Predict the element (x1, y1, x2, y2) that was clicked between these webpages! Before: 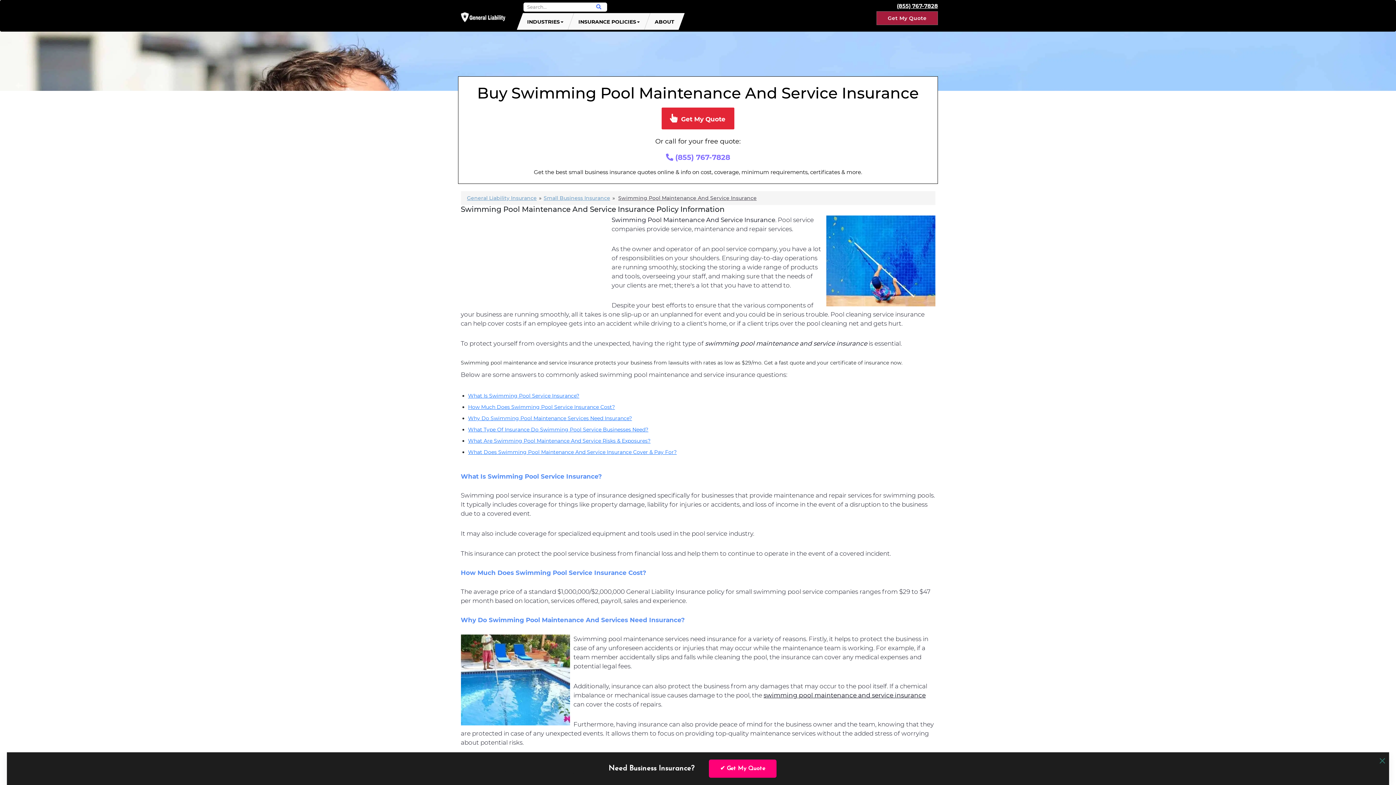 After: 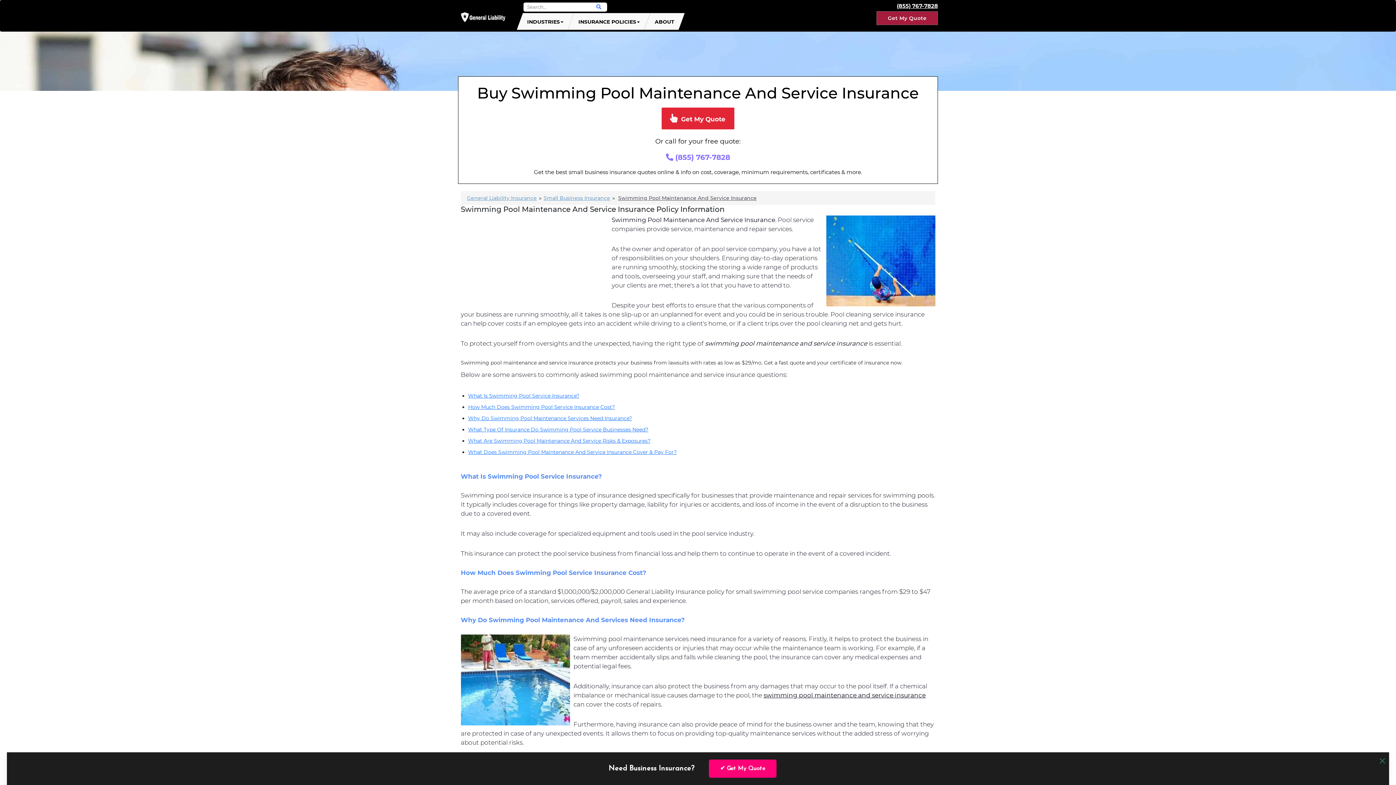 Action: label: Swimming Pool Maintenance And Service Insurance bbox: (618, 194, 756, 201)